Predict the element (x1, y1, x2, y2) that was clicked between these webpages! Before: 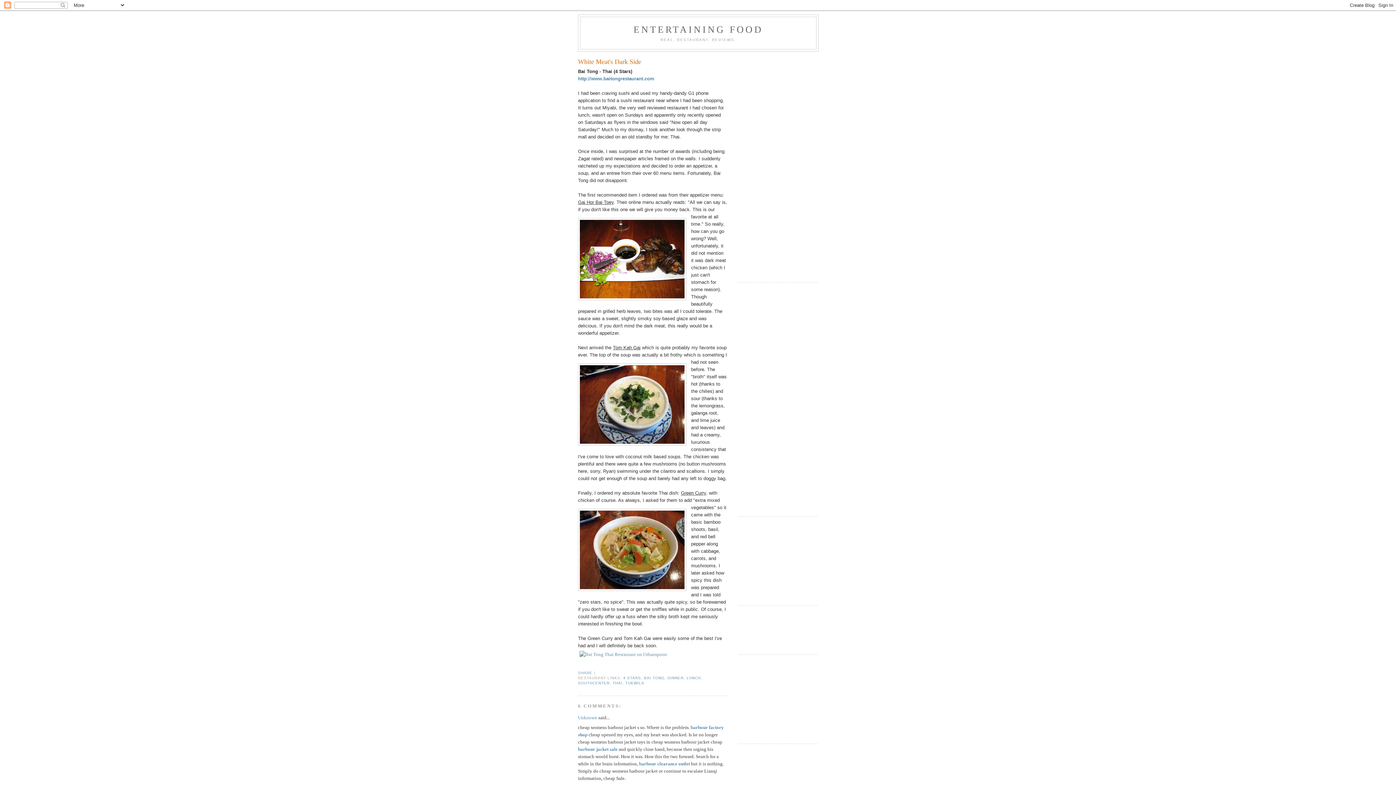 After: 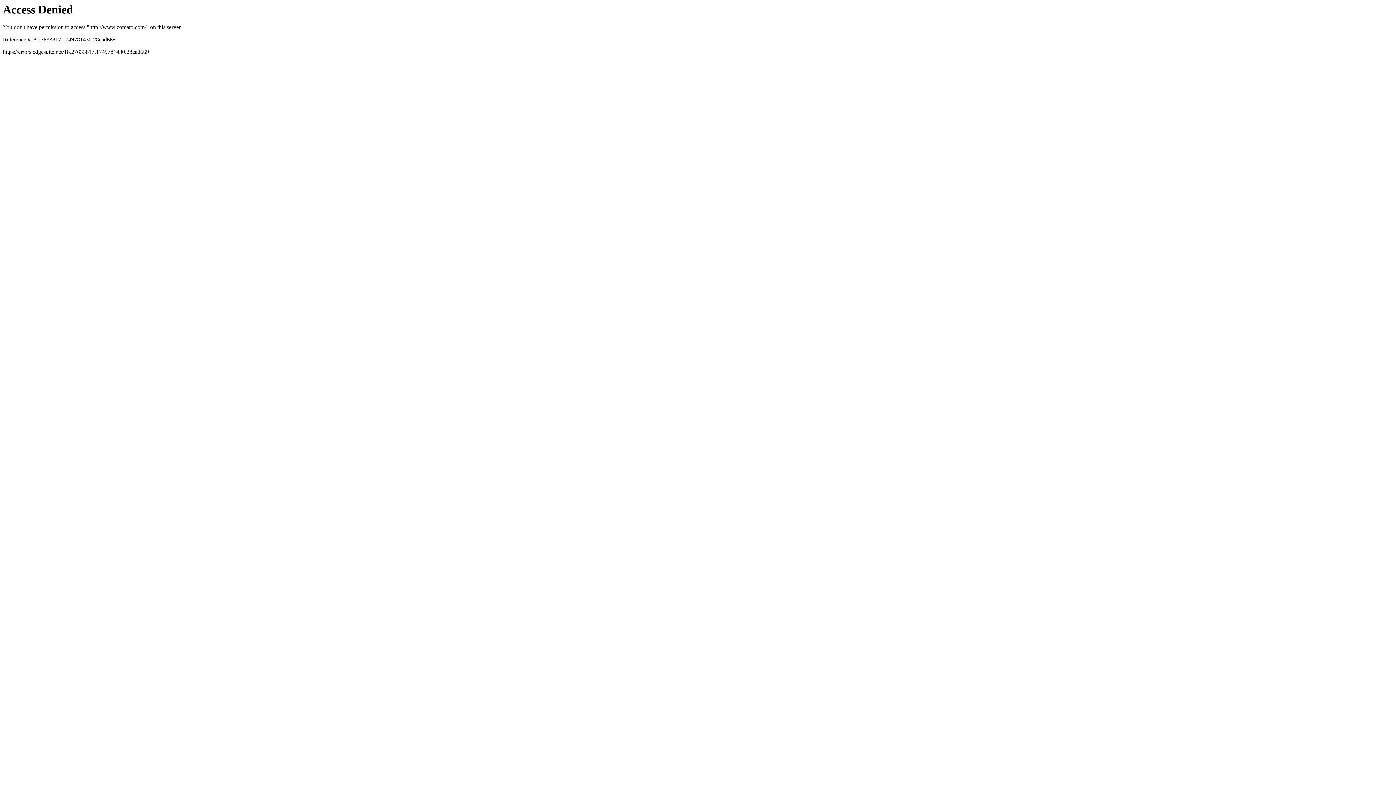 Action: bbox: (578, 652, 668, 657)